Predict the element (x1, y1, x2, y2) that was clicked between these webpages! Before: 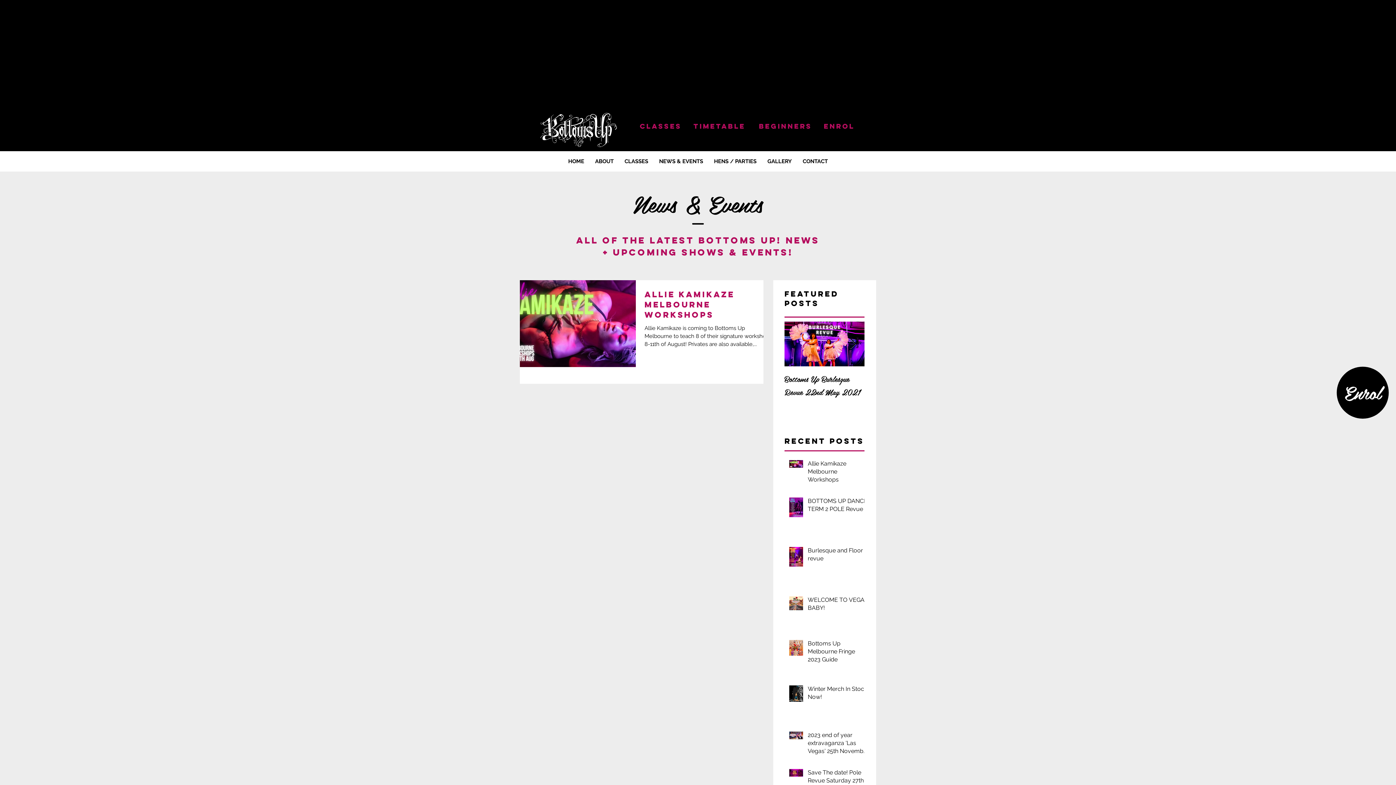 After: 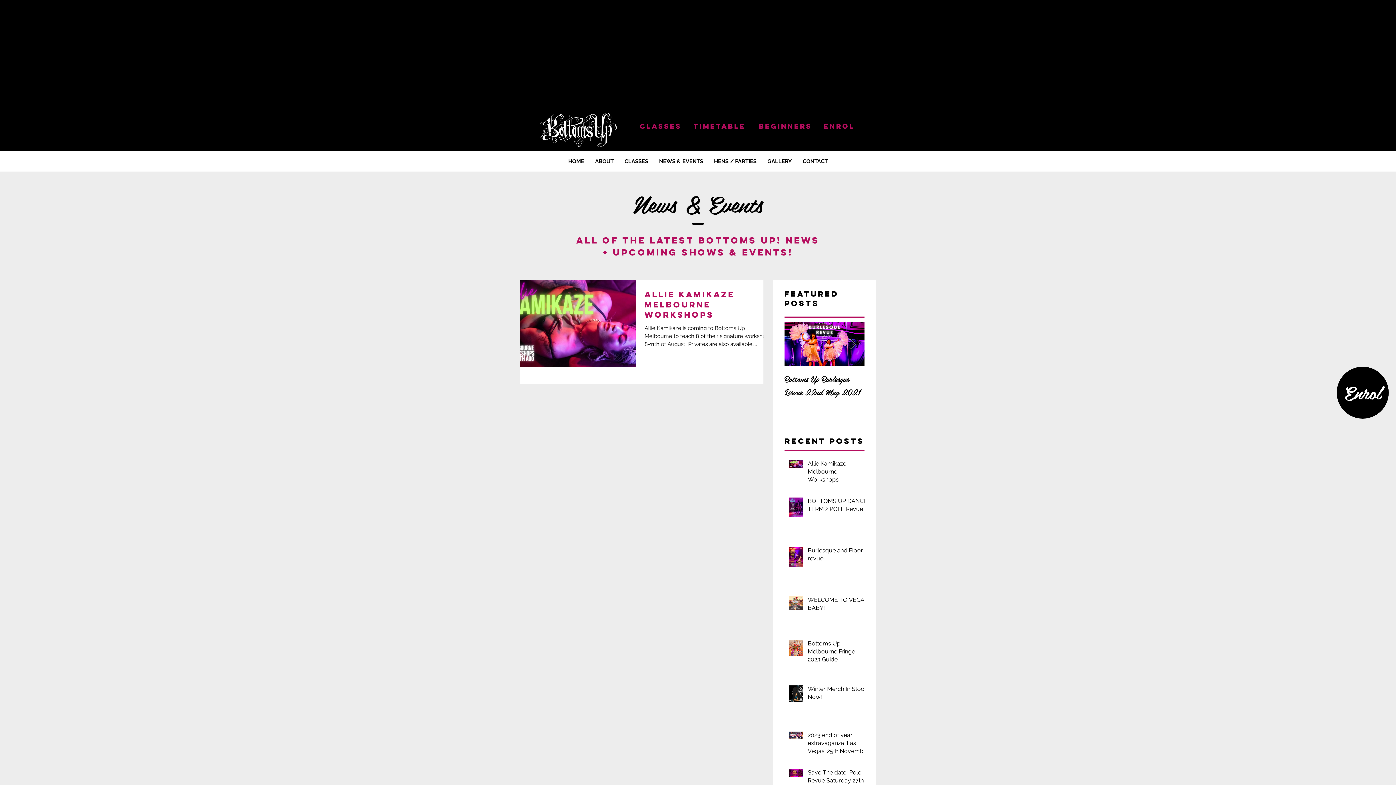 Action: bbox: (849, 338, 856, 349) label: Next Item